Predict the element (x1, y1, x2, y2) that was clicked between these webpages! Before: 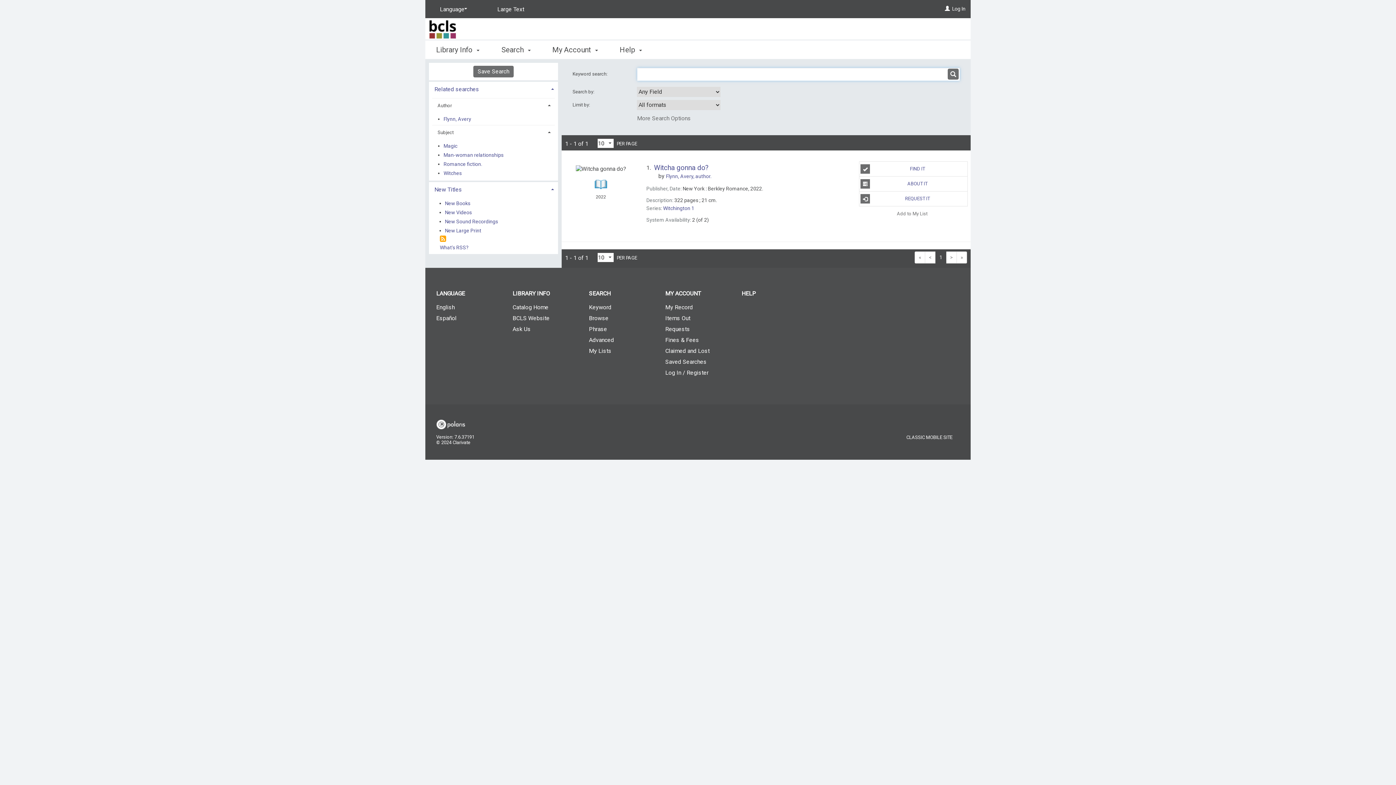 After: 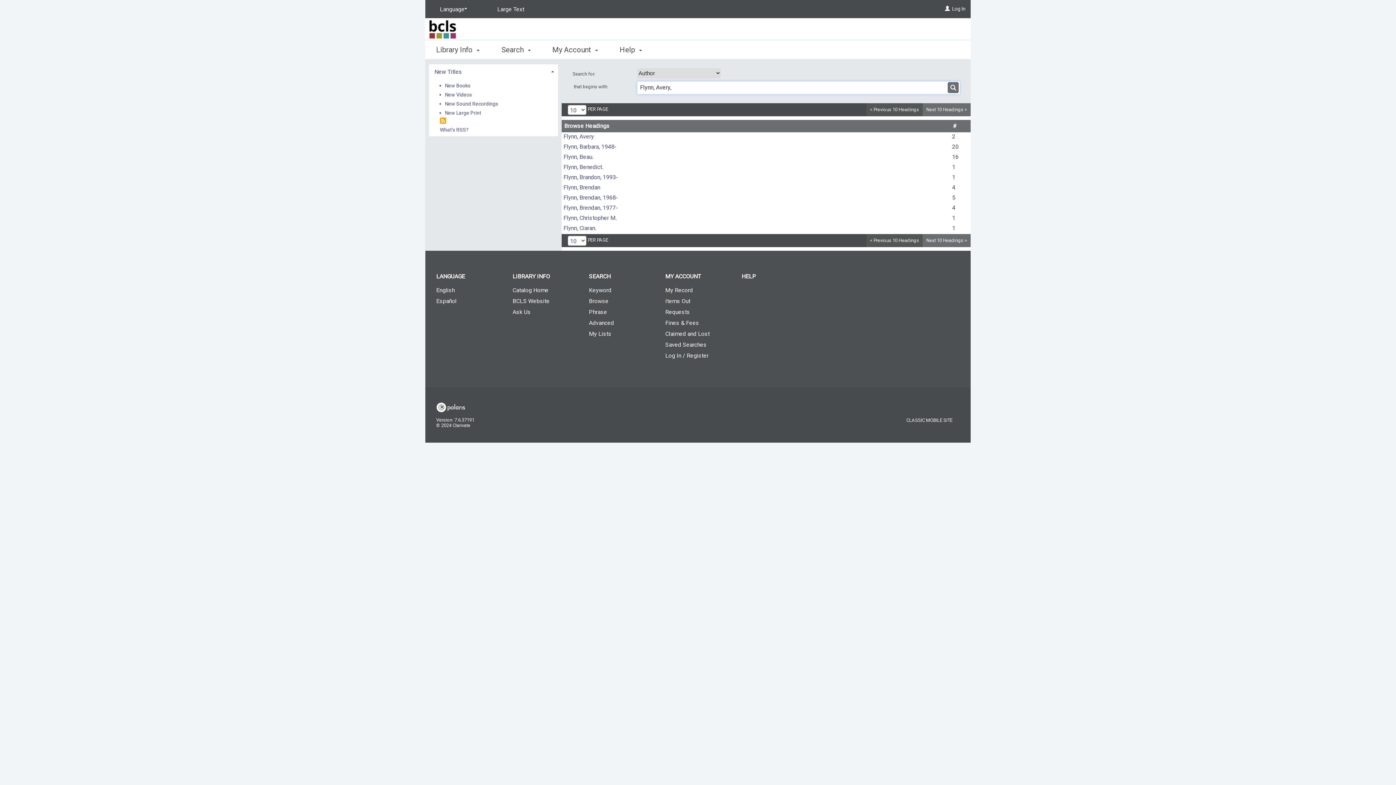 Action: bbox: (666, 173, 711, 179) label: Flynn, Avery, author.